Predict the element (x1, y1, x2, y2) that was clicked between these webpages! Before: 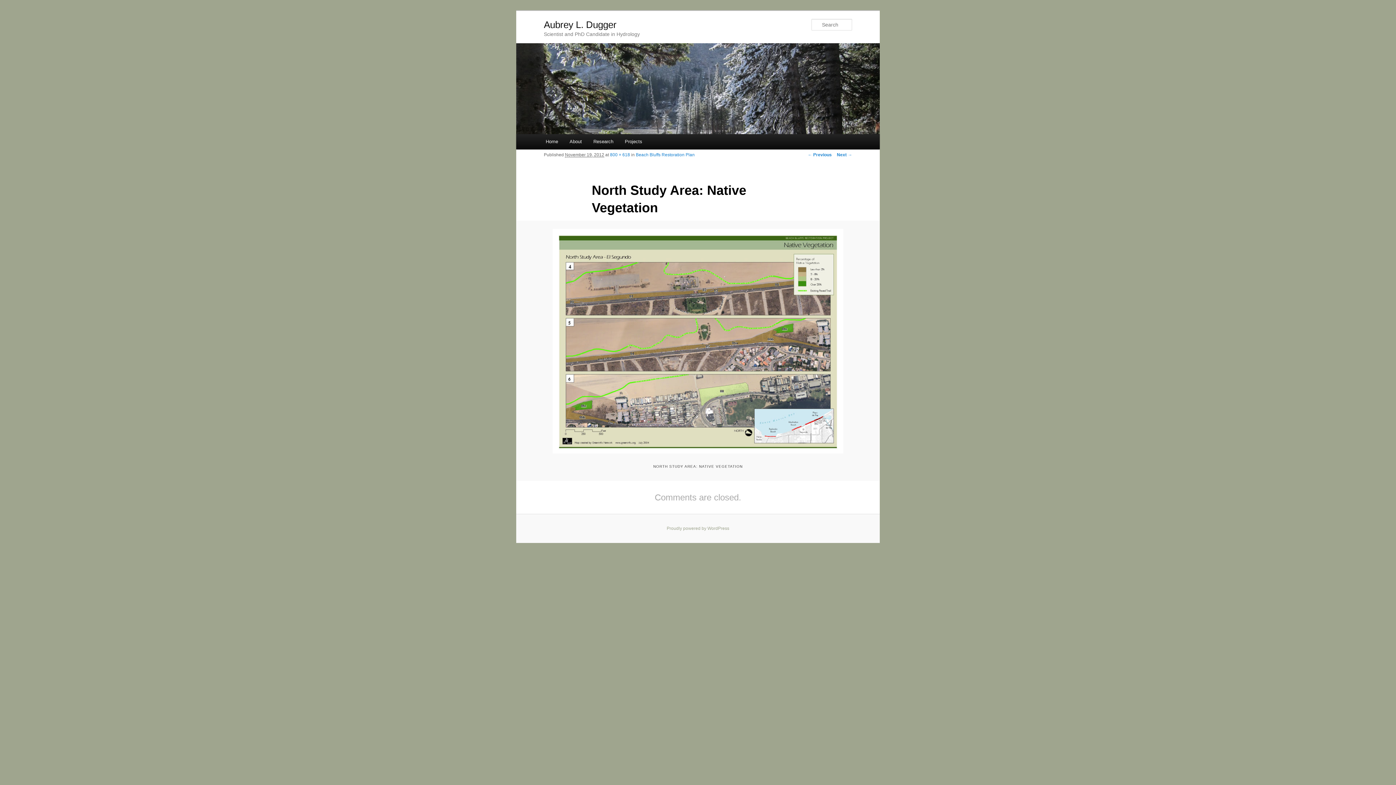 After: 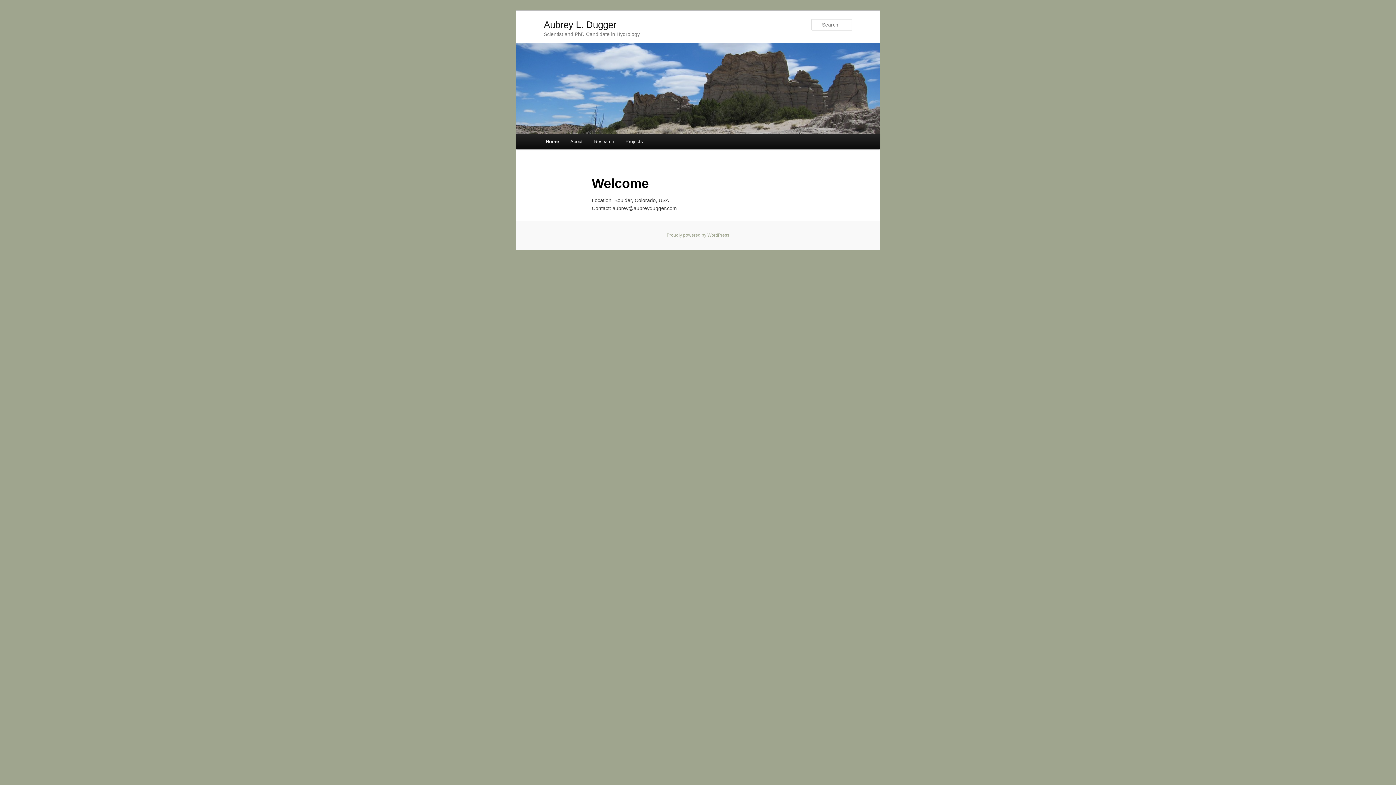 Action: bbox: (540, 133, 563, 149) label: Home